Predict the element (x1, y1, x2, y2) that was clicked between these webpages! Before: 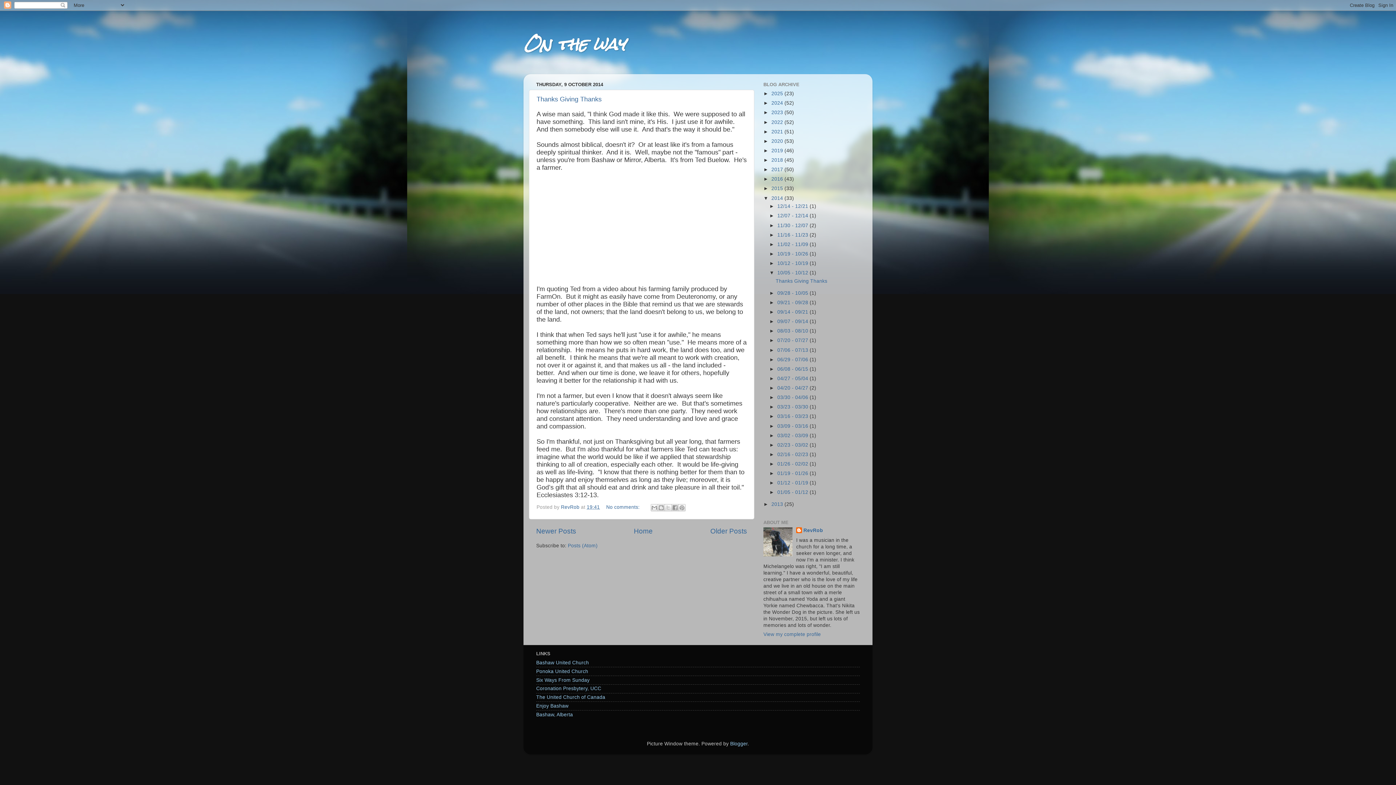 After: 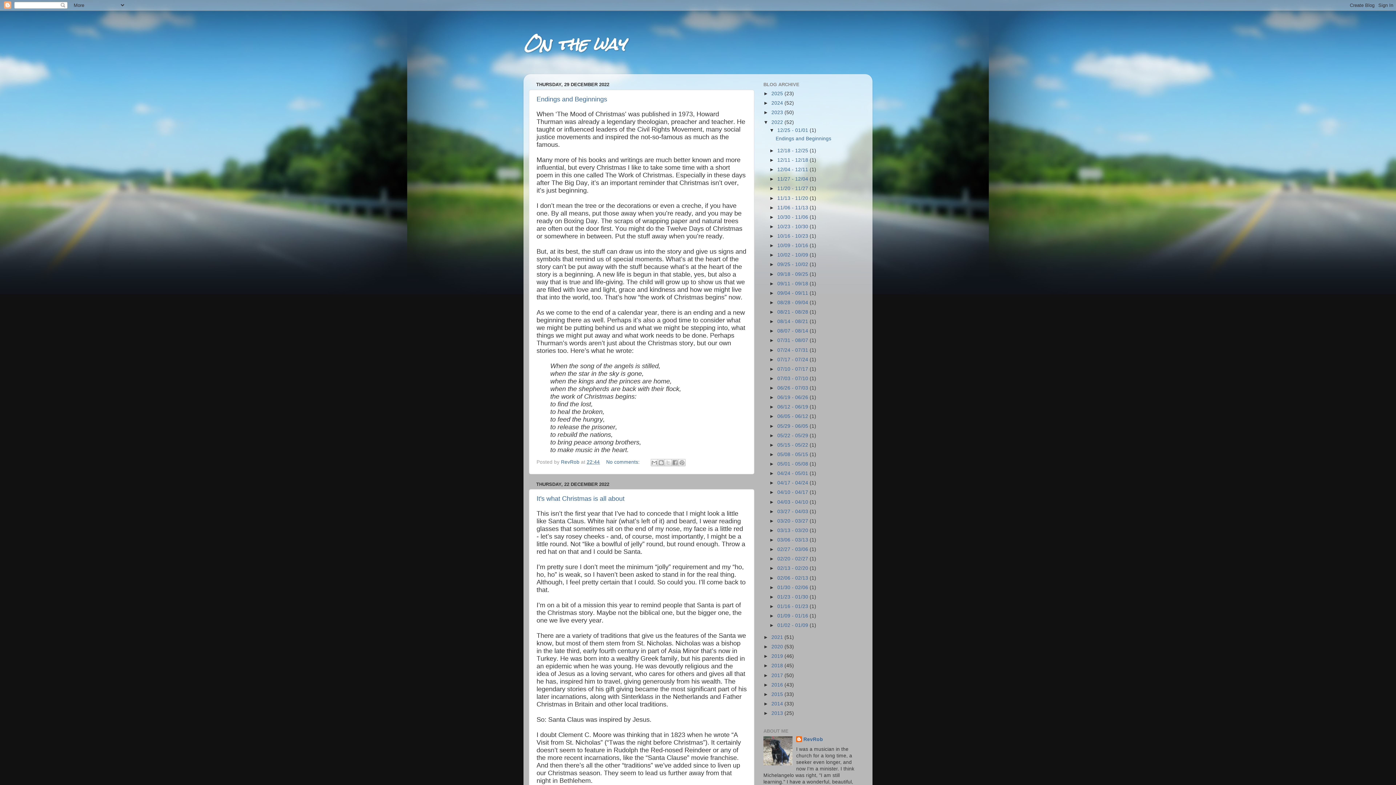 Action: bbox: (771, 119, 784, 124) label: 2022 